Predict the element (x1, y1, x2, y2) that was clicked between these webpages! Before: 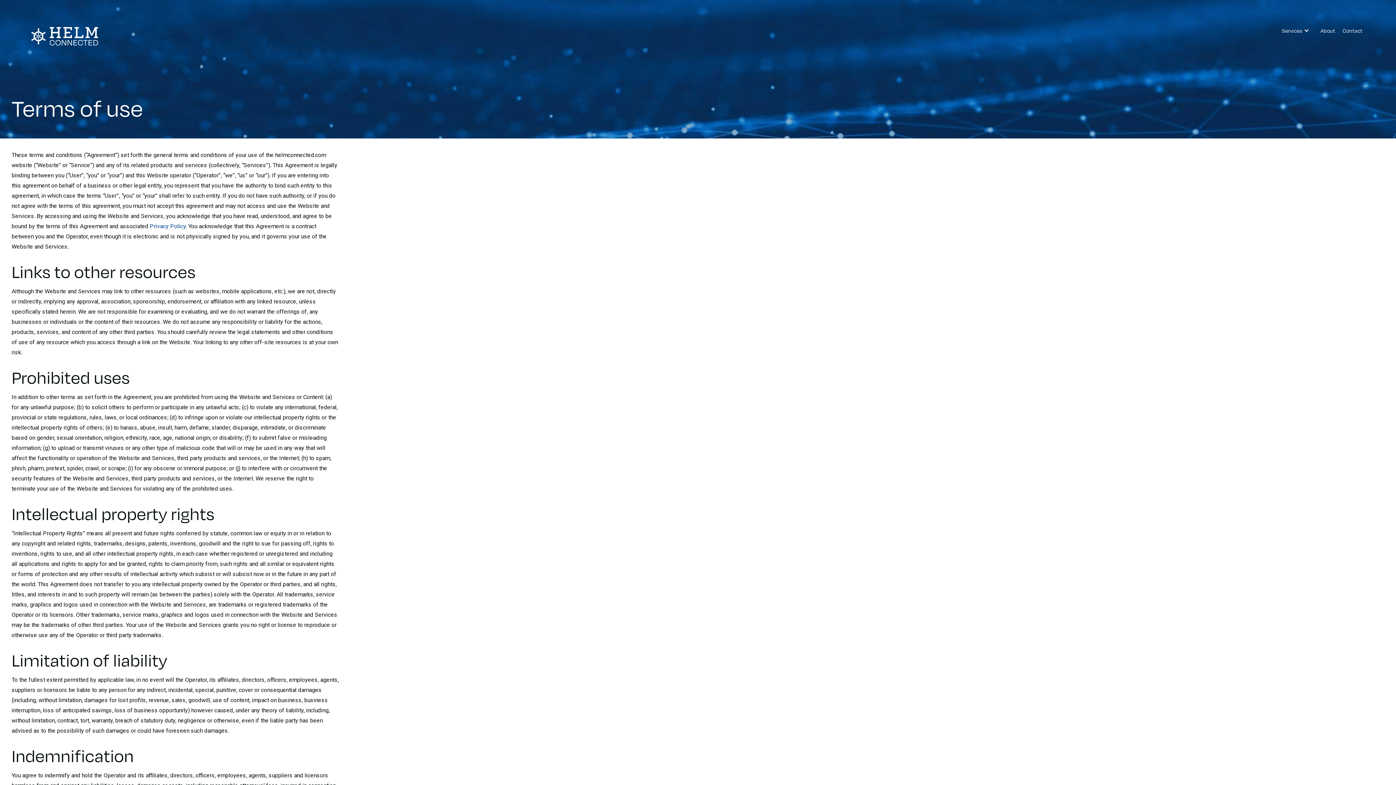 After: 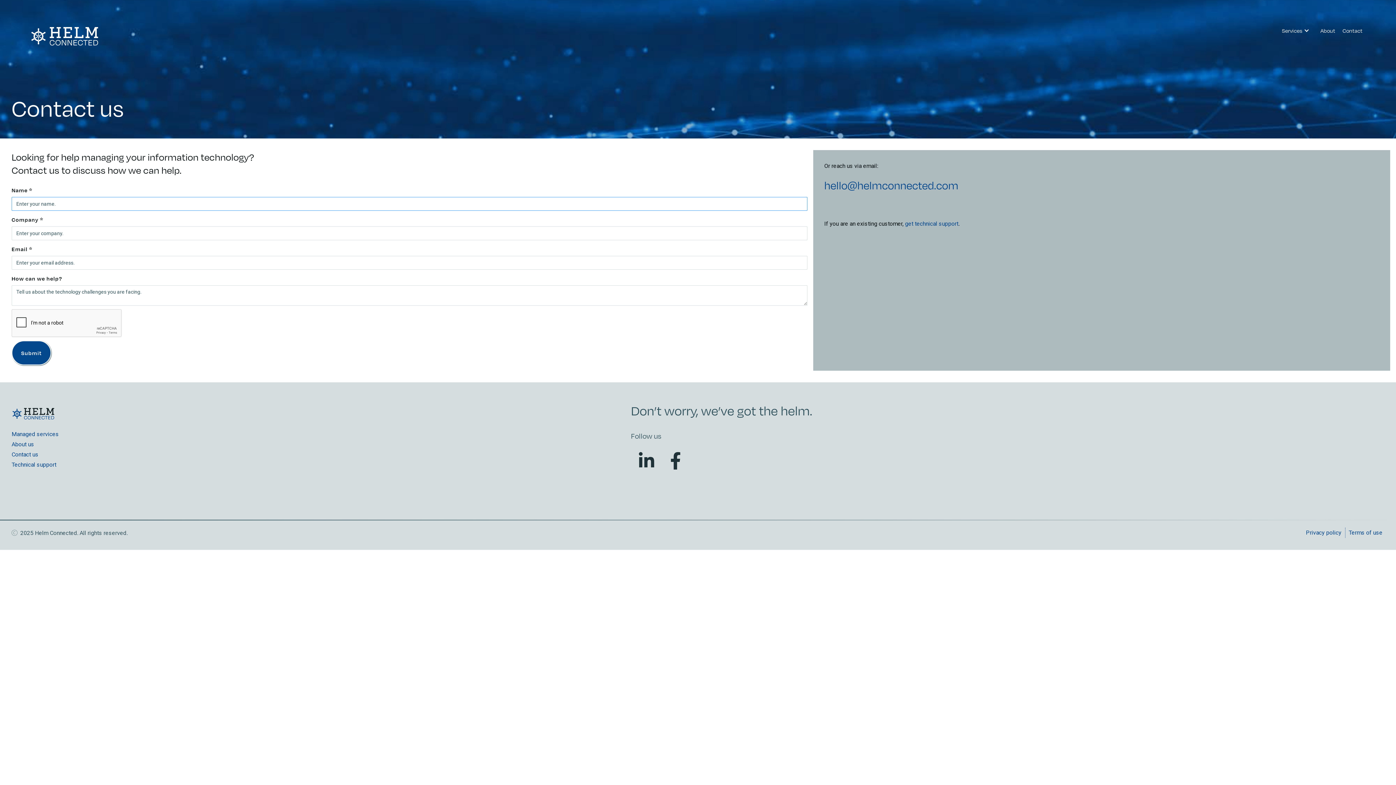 Action: bbox: (1342, 25, 1362, 36) label: Contact